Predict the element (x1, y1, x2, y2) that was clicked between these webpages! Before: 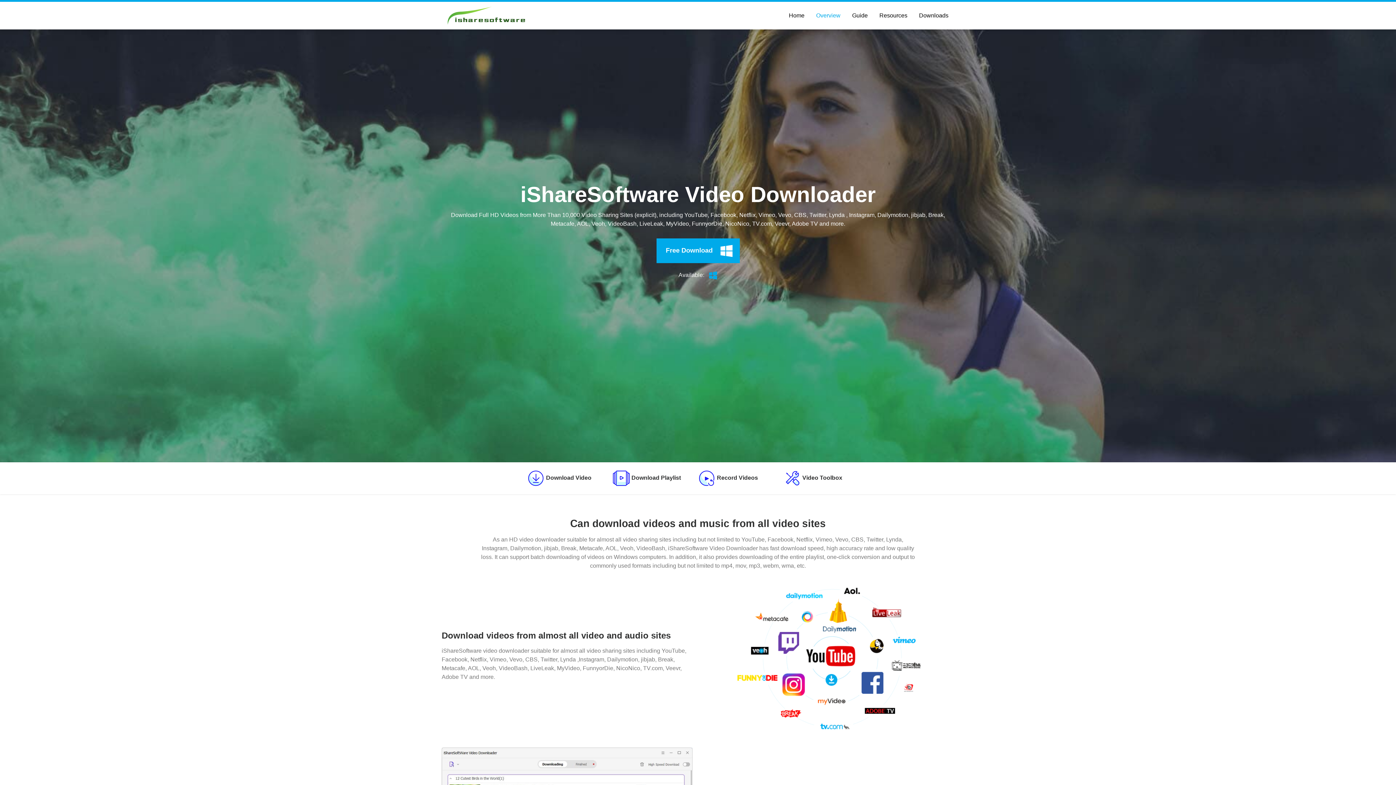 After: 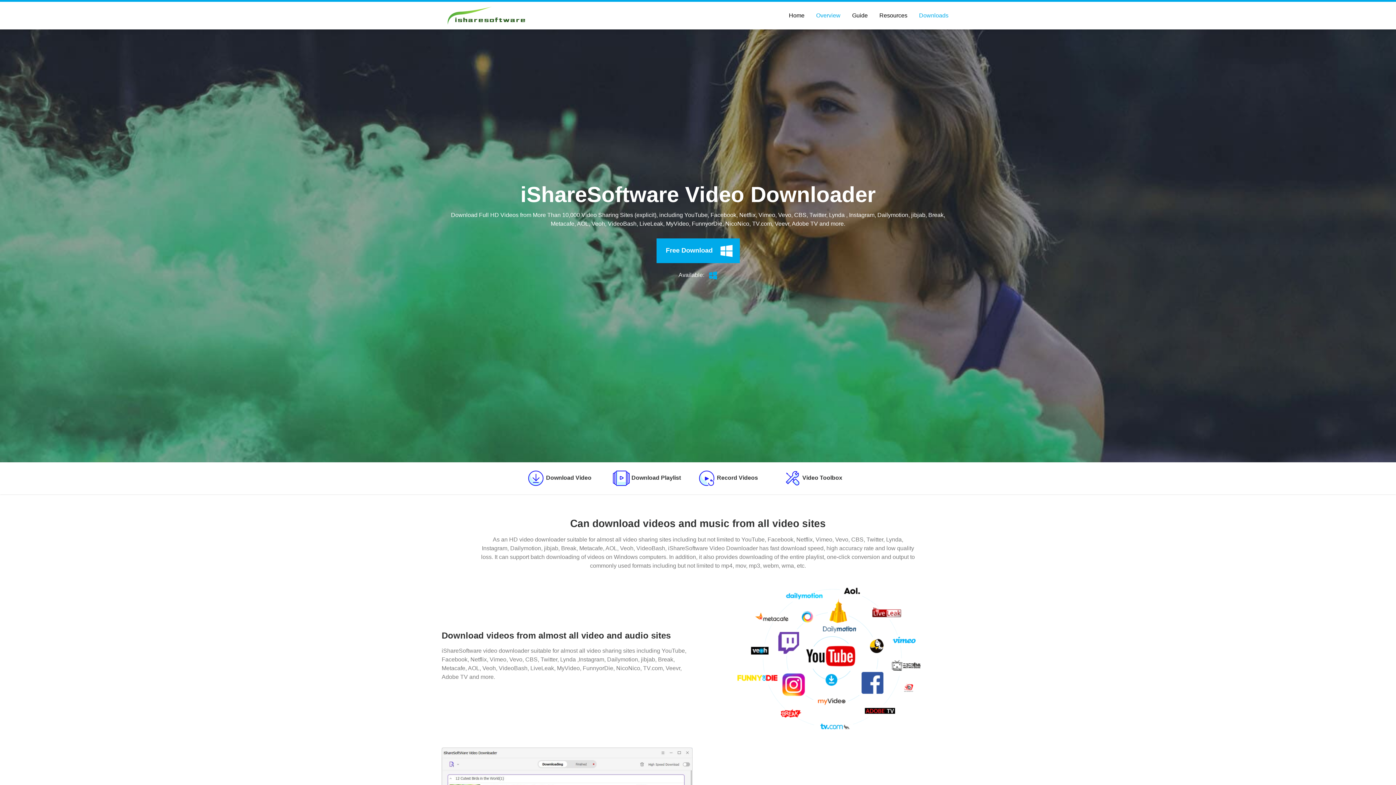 Action: bbox: (913, 8, 954, 22) label: Downloads